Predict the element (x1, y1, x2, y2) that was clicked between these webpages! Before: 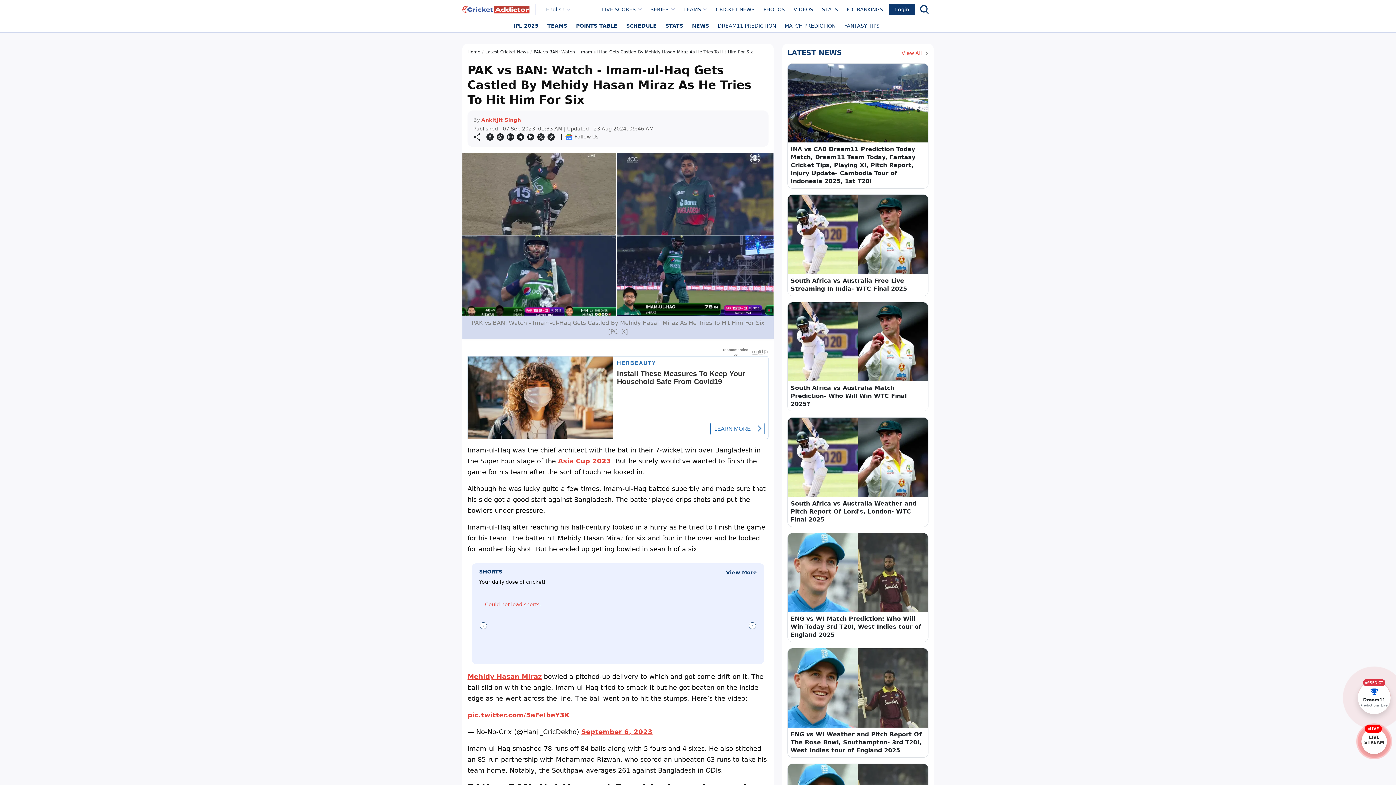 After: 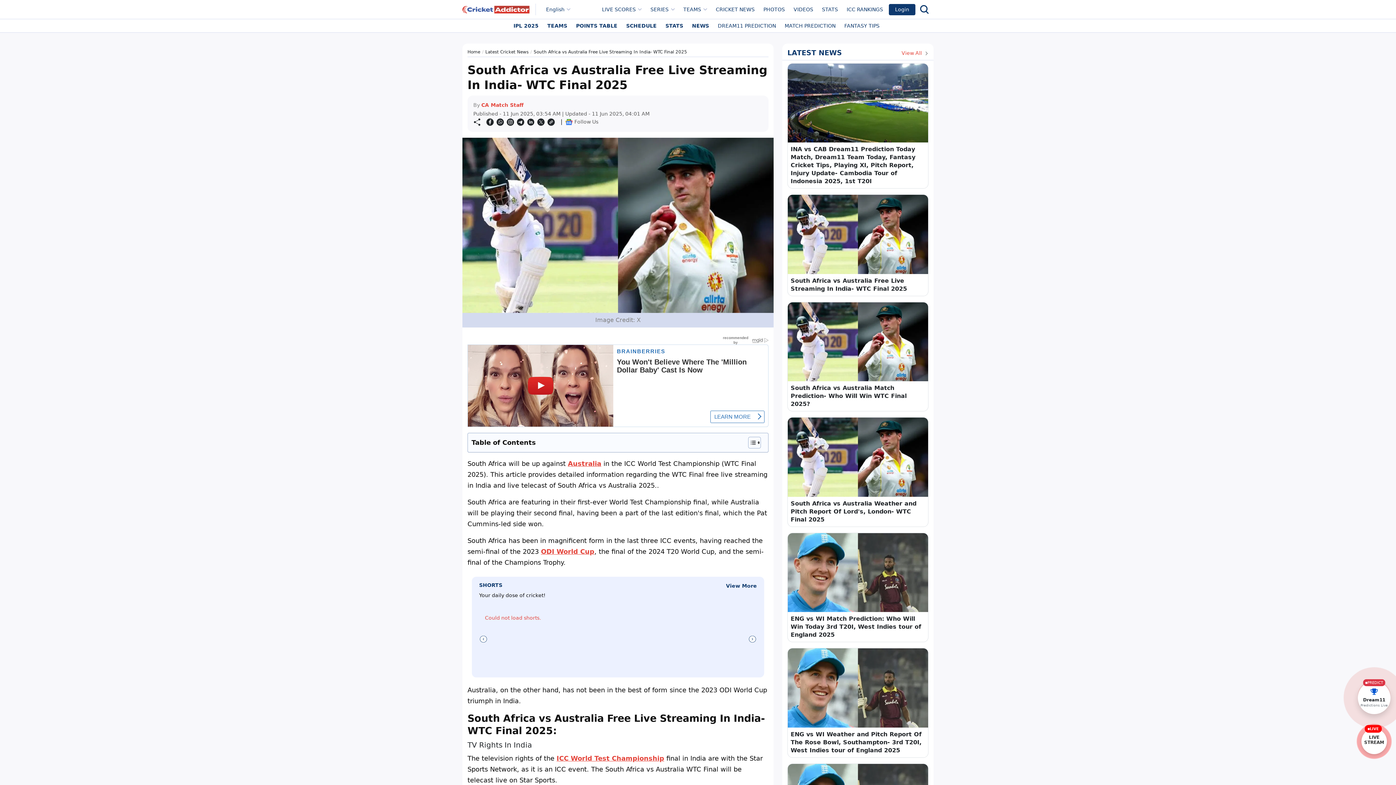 Action: bbox: (788, 195, 928, 274)